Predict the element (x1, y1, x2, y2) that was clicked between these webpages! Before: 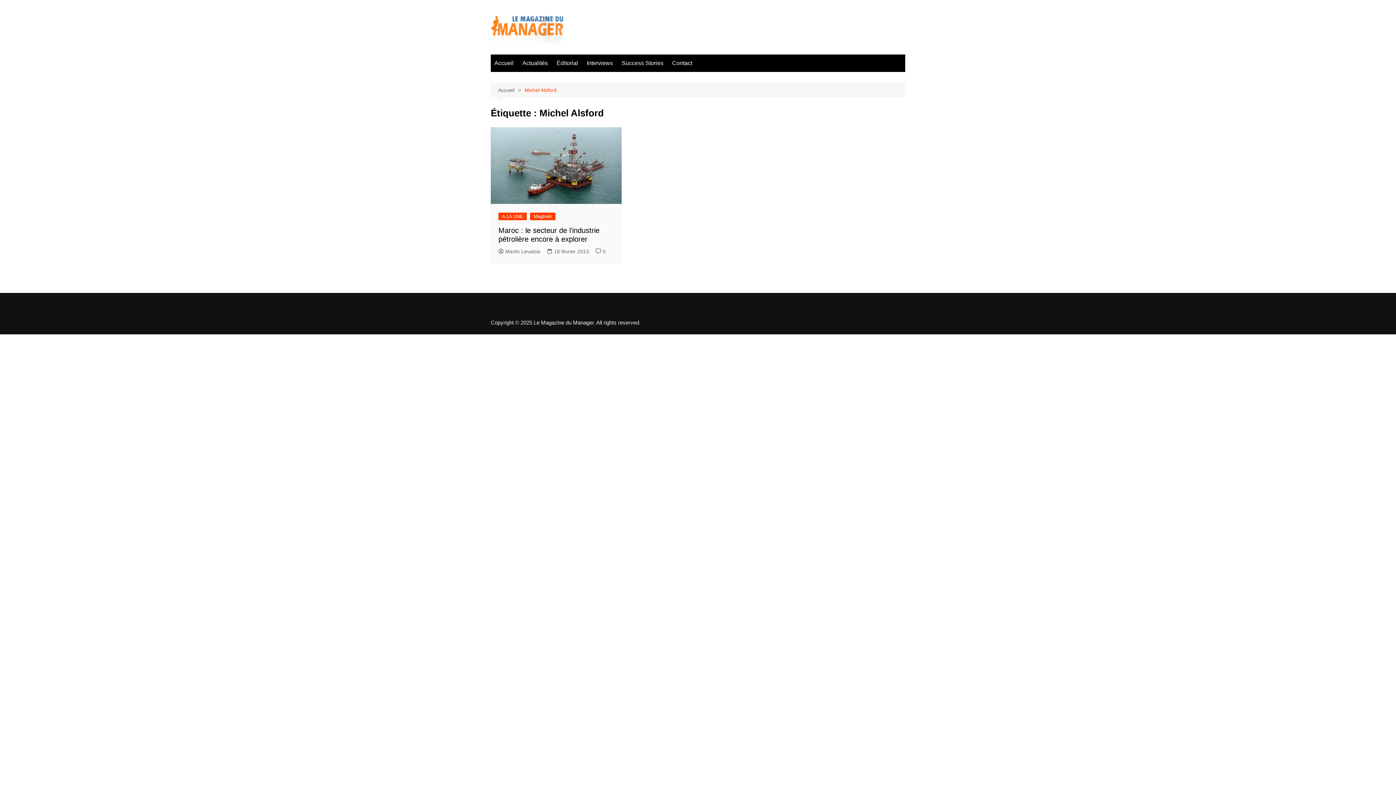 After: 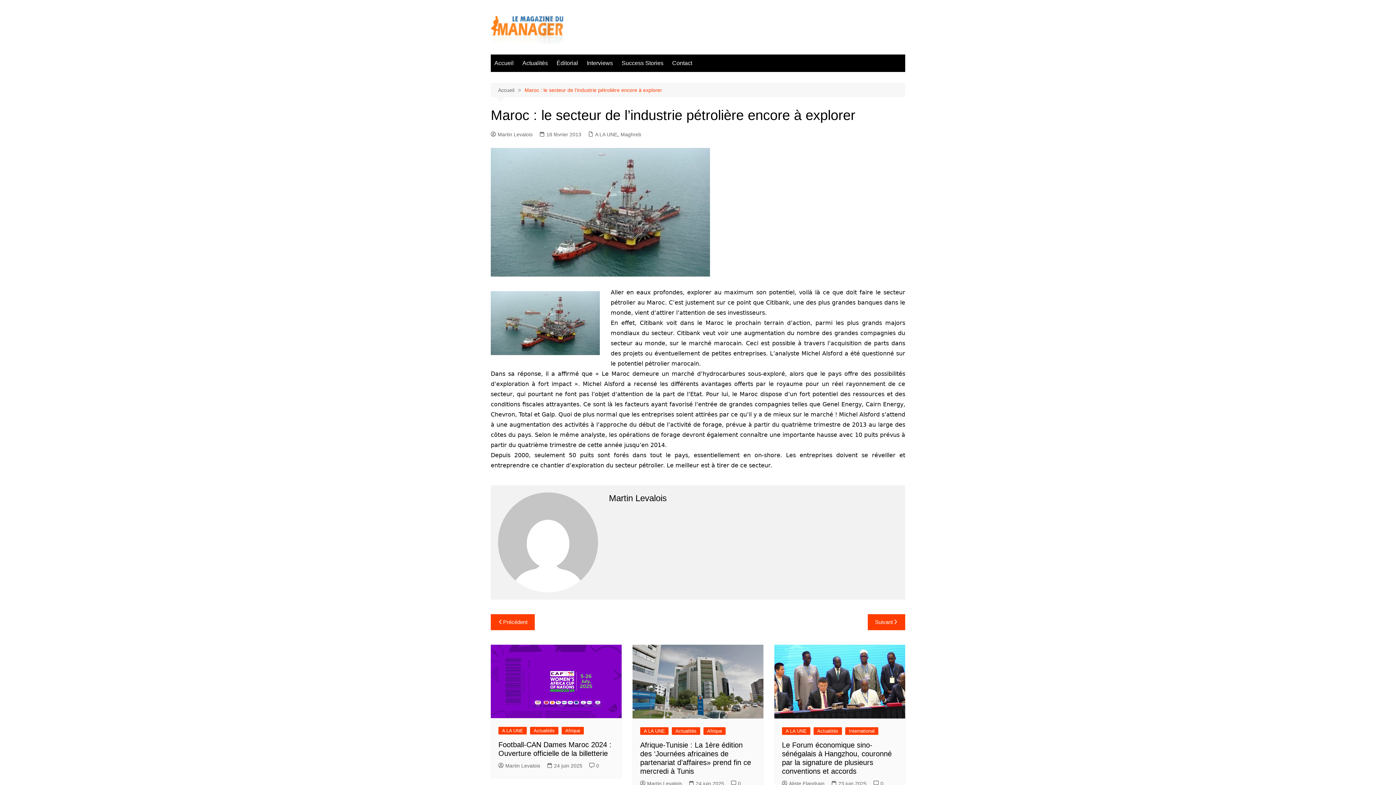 Action: bbox: (498, 226, 599, 243) label: Maroc : le secteur de l’industrie pétrolière encore à explorer